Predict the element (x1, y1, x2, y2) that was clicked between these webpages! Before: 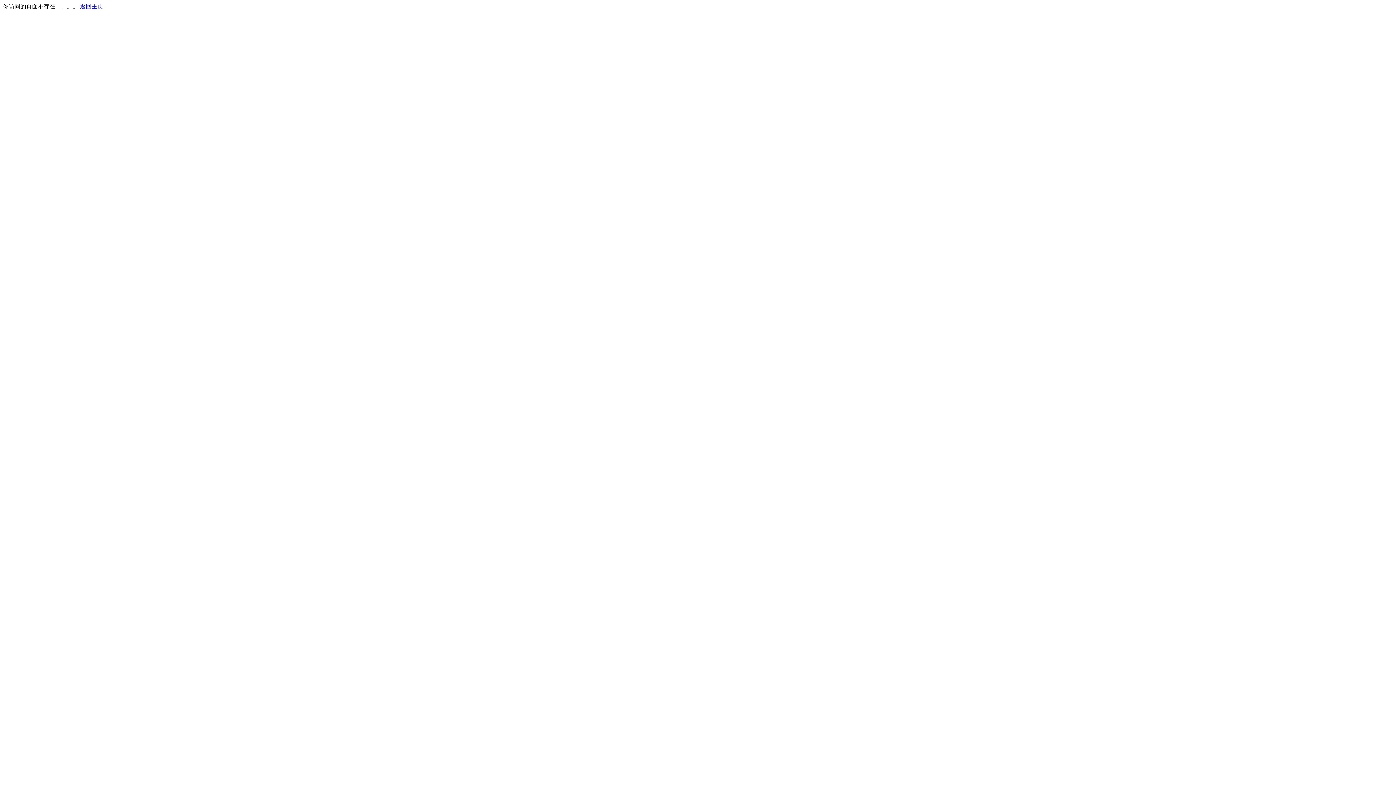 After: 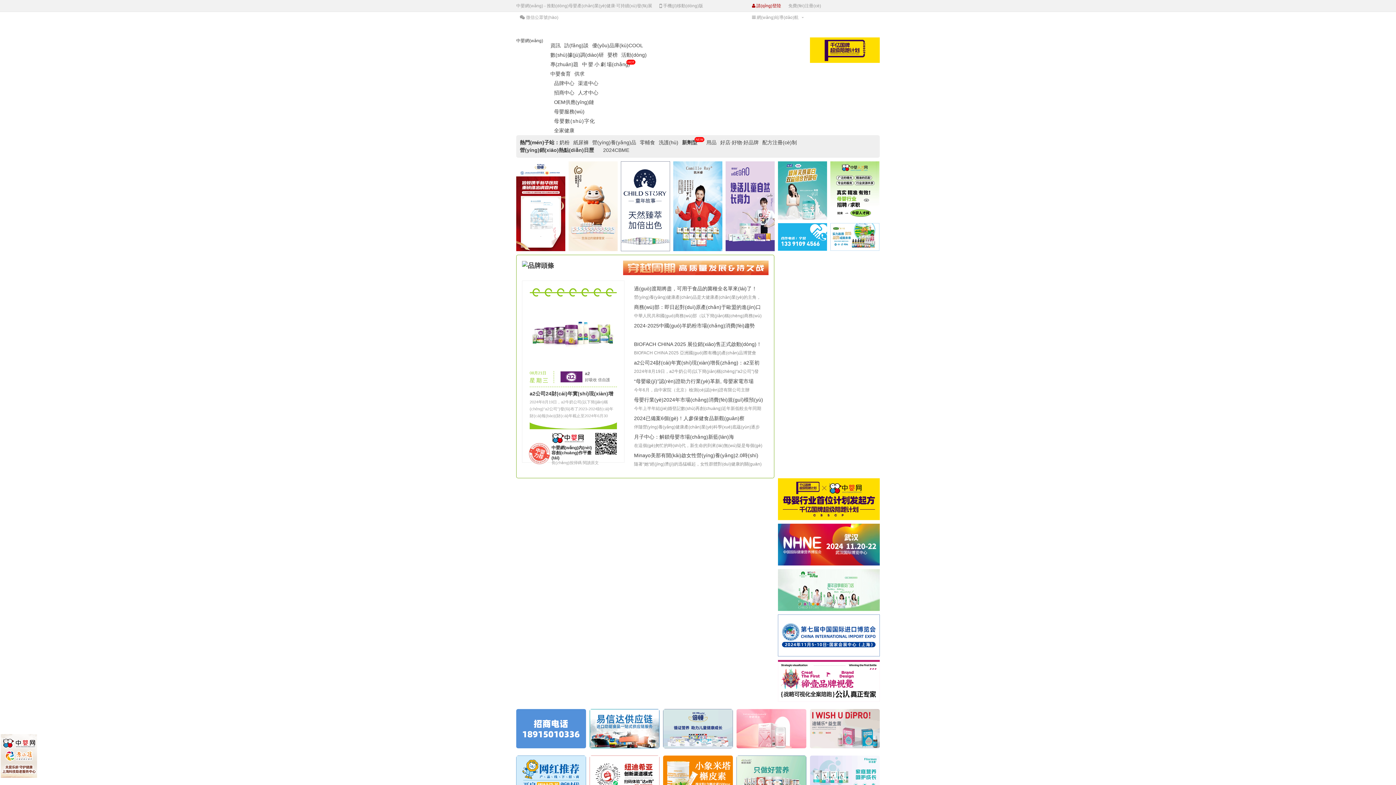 Action: bbox: (80, 3, 103, 9) label: 返回主页